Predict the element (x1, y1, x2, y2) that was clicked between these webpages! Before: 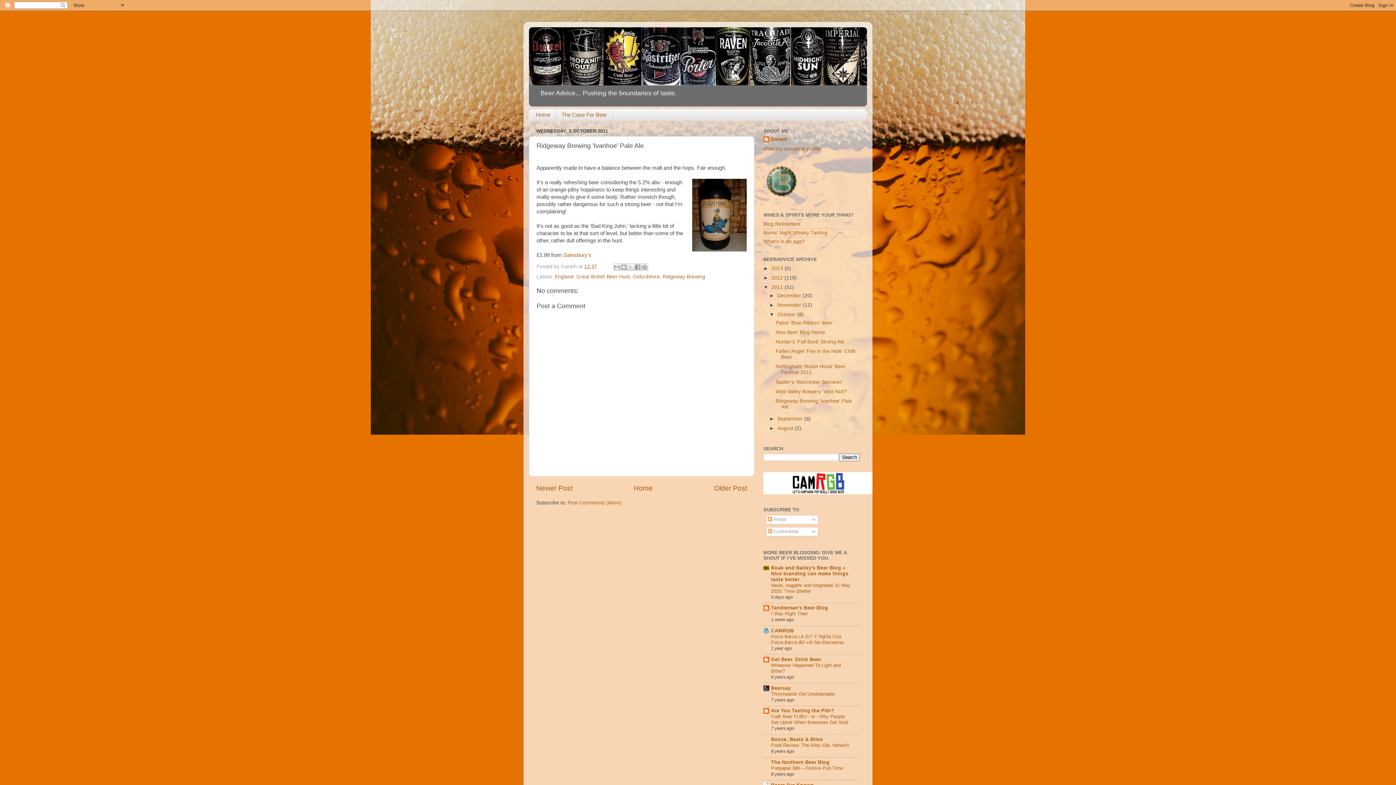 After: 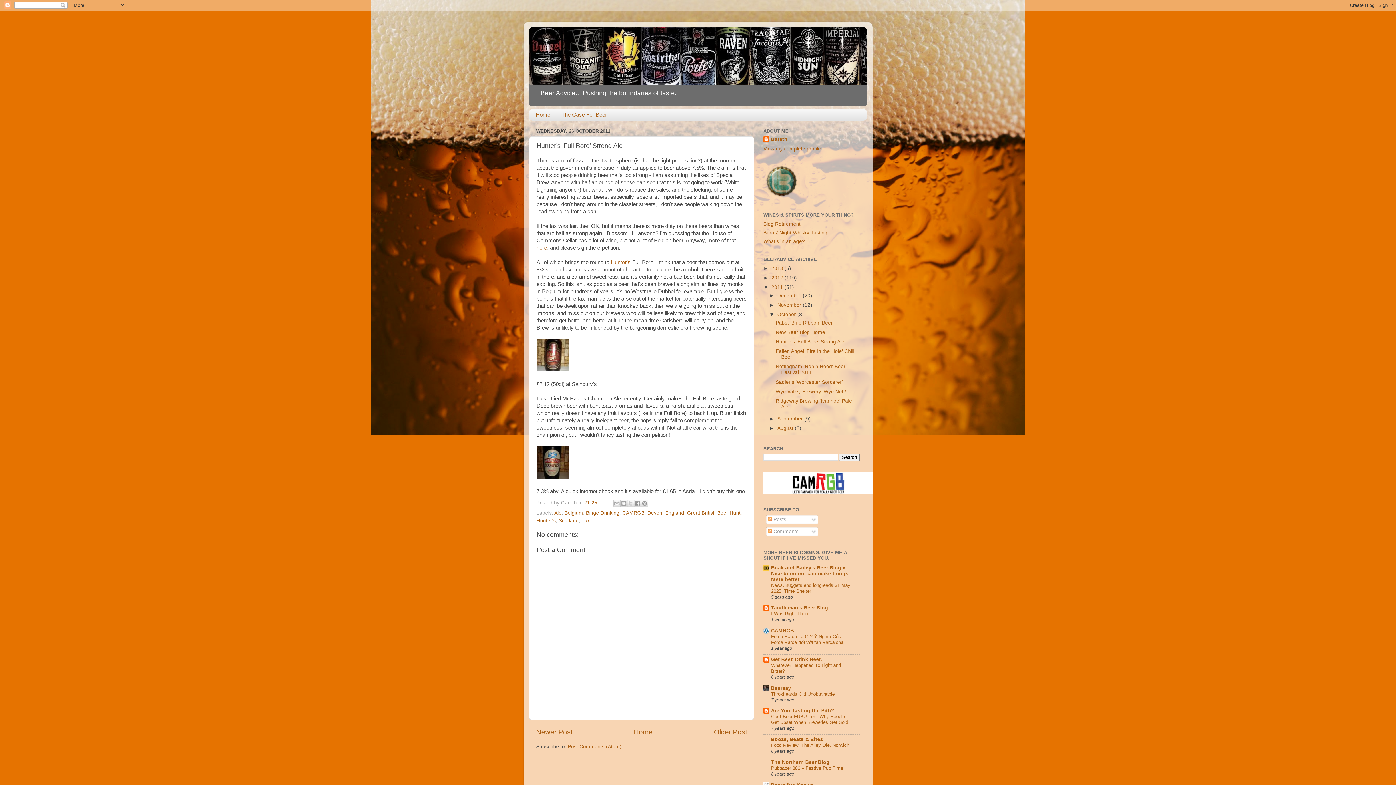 Action: label: Hunter's 'Full Bore' Strong Ale bbox: (775, 339, 844, 344)